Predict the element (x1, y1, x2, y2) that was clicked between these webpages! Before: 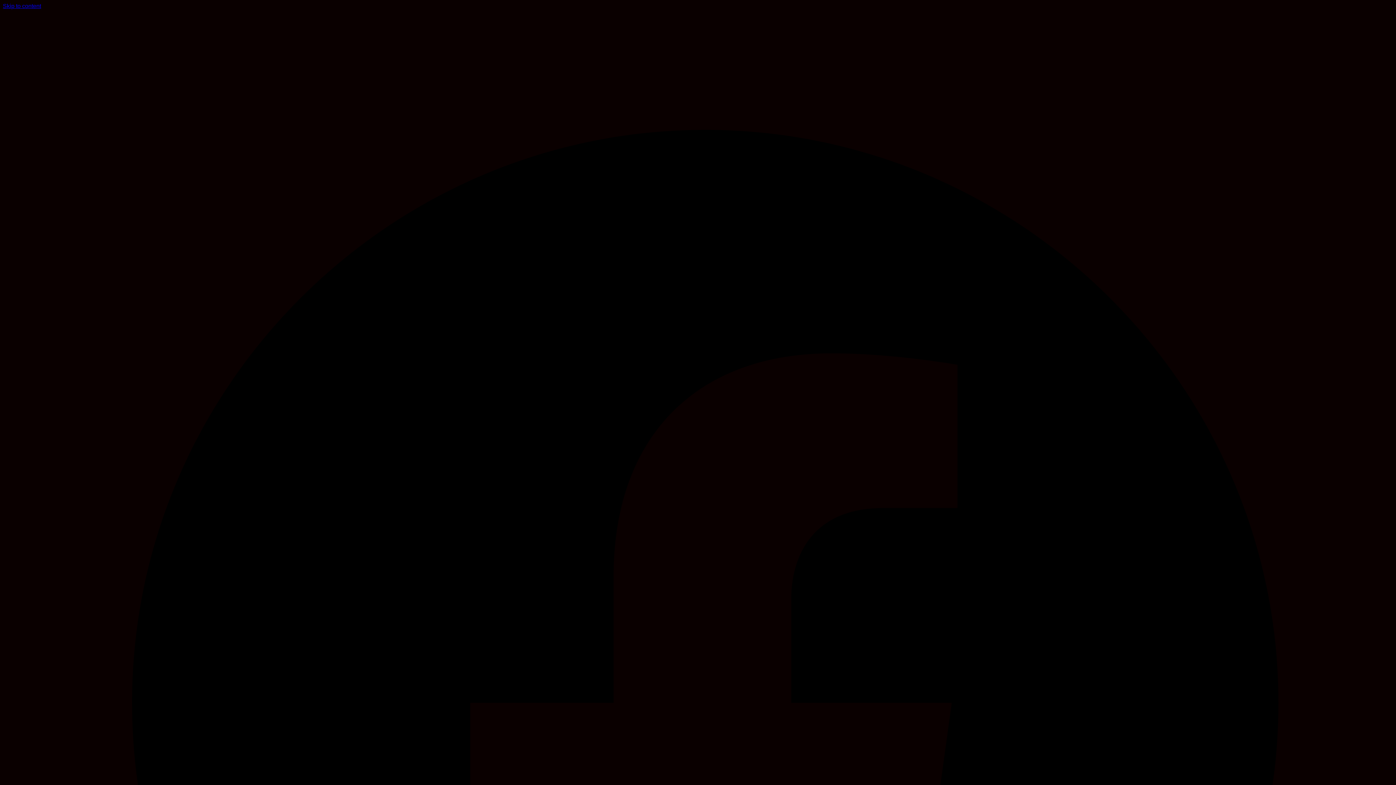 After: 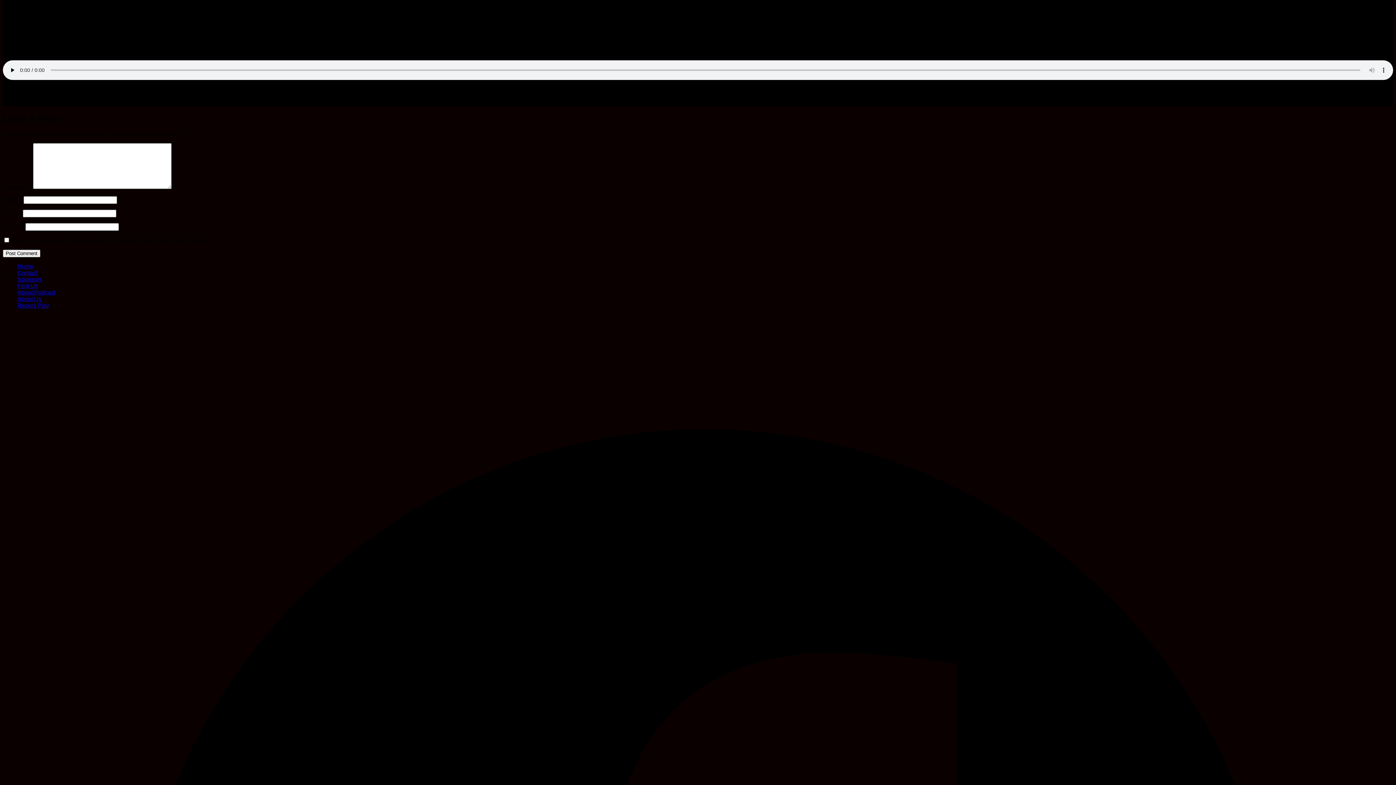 Action: bbox: (2, 2, 41, 9) label: Skip to content